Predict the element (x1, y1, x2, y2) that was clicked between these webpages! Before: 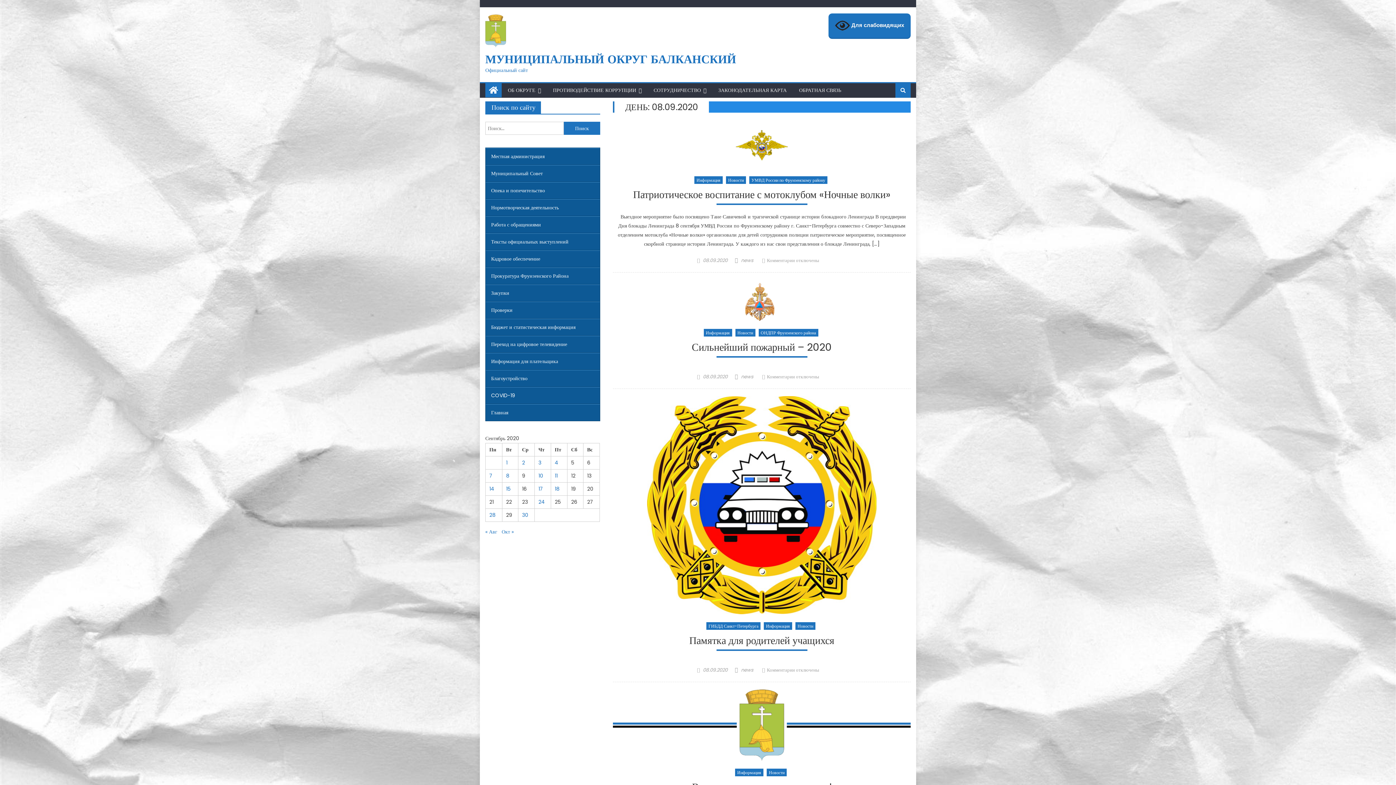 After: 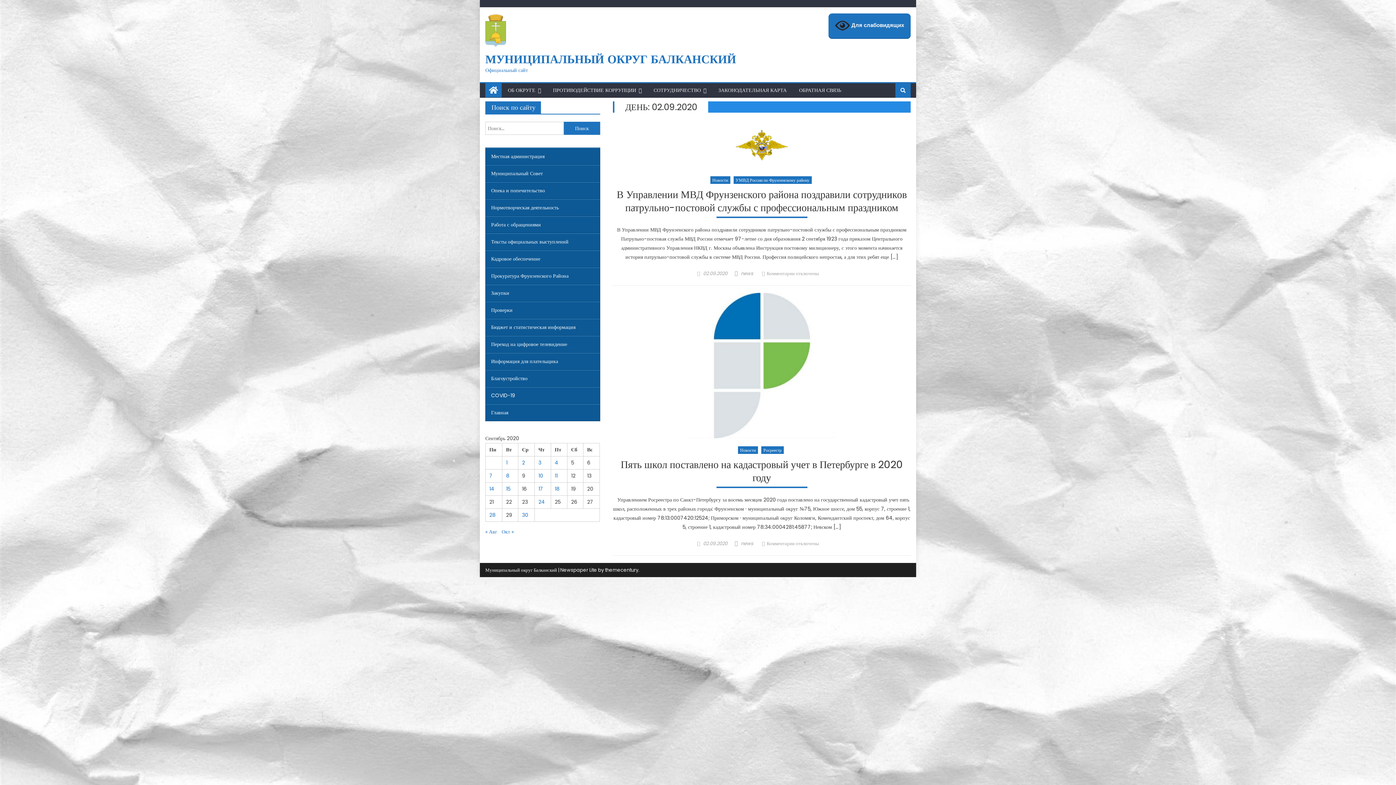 Action: bbox: (522, 459, 525, 466) label: Записи, опубликованные 02.09.2020